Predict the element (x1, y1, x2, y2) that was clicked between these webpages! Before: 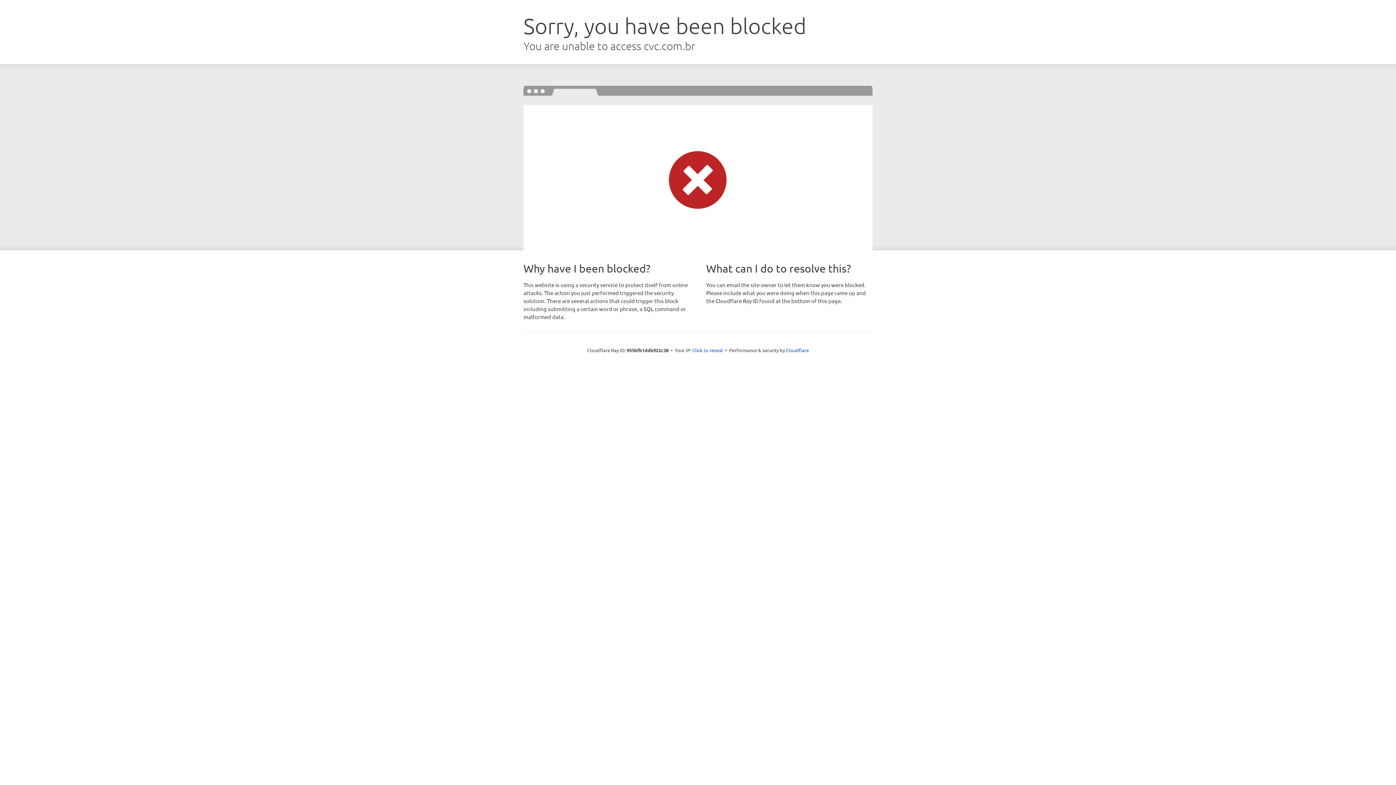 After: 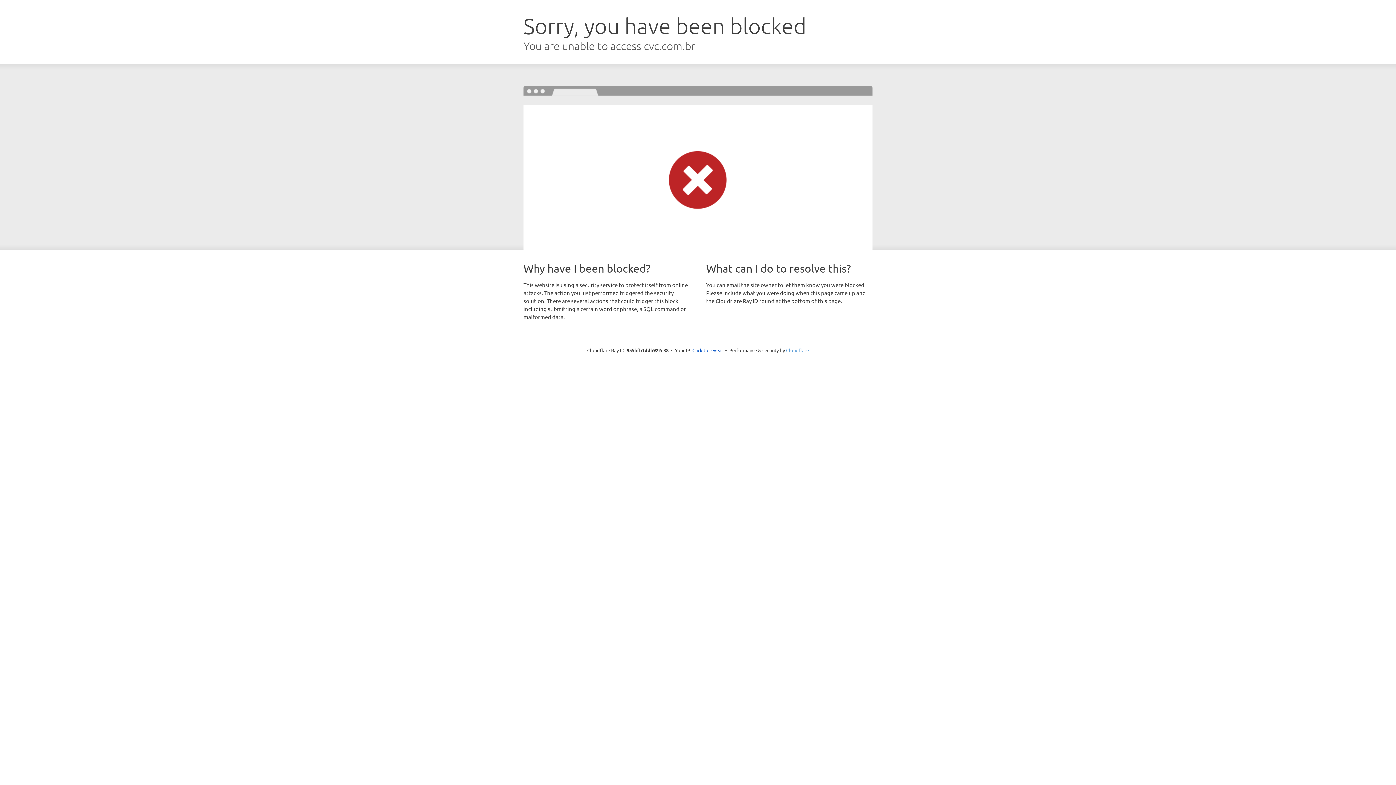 Action: bbox: (786, 347, 809, 353) label: Cloudflare